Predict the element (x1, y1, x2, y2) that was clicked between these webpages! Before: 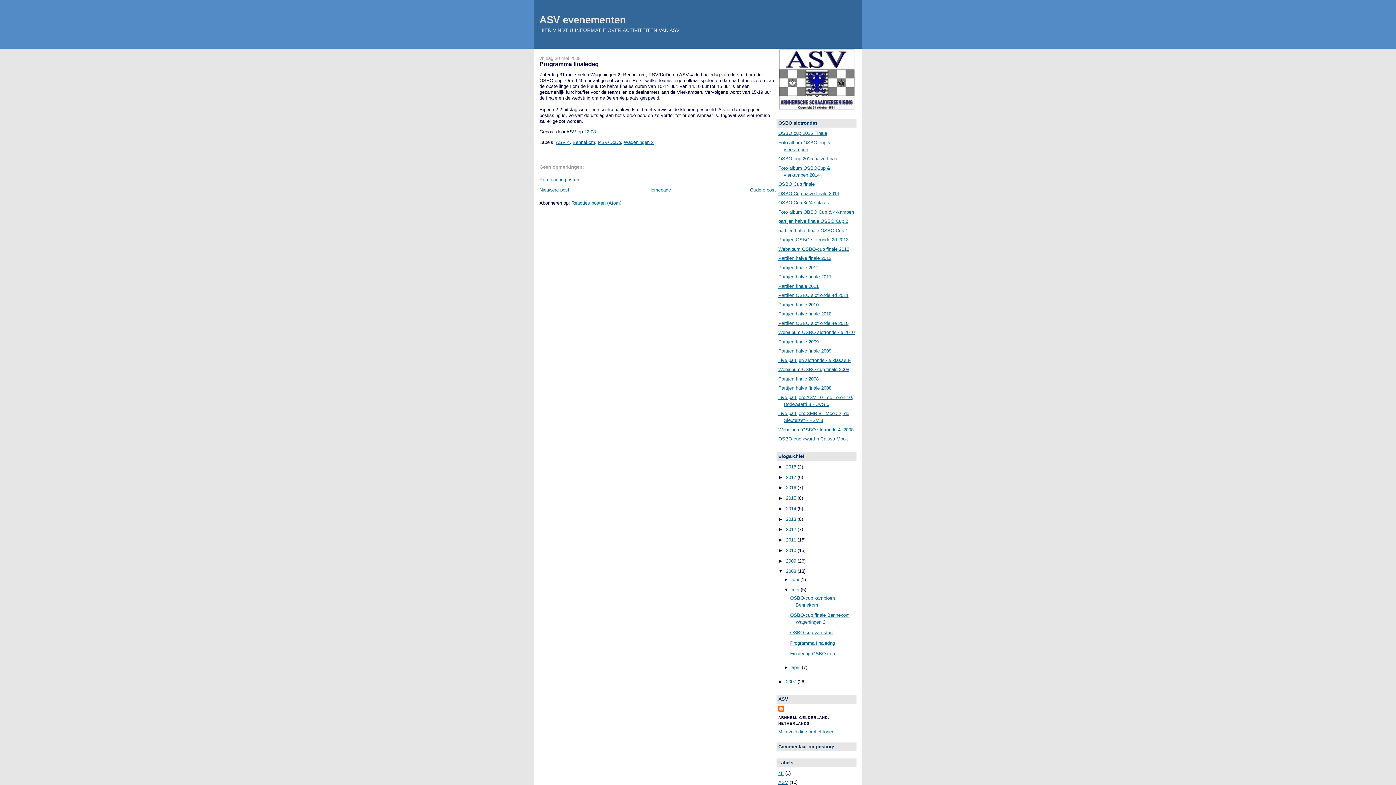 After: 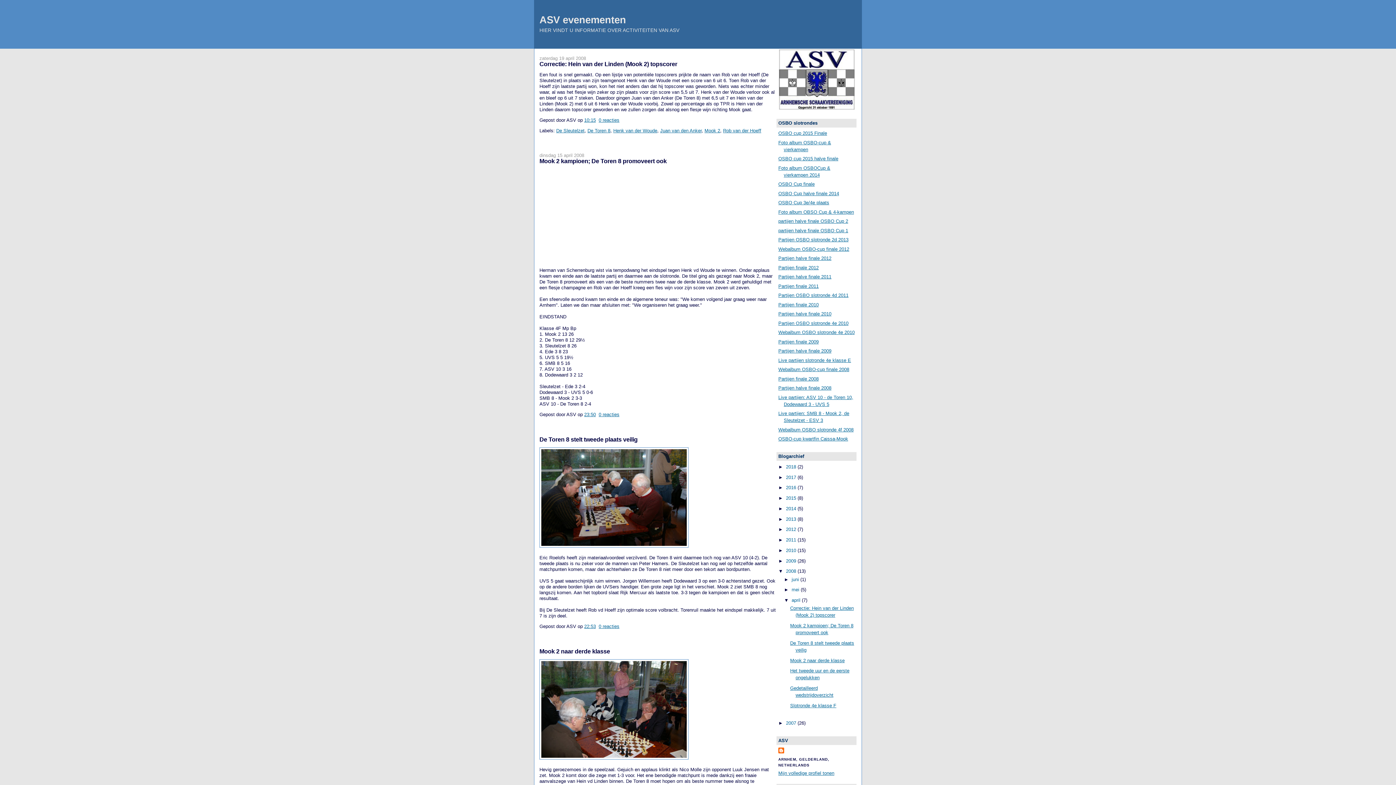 Action: label: april  bbox: (791, 665, 802, 670)